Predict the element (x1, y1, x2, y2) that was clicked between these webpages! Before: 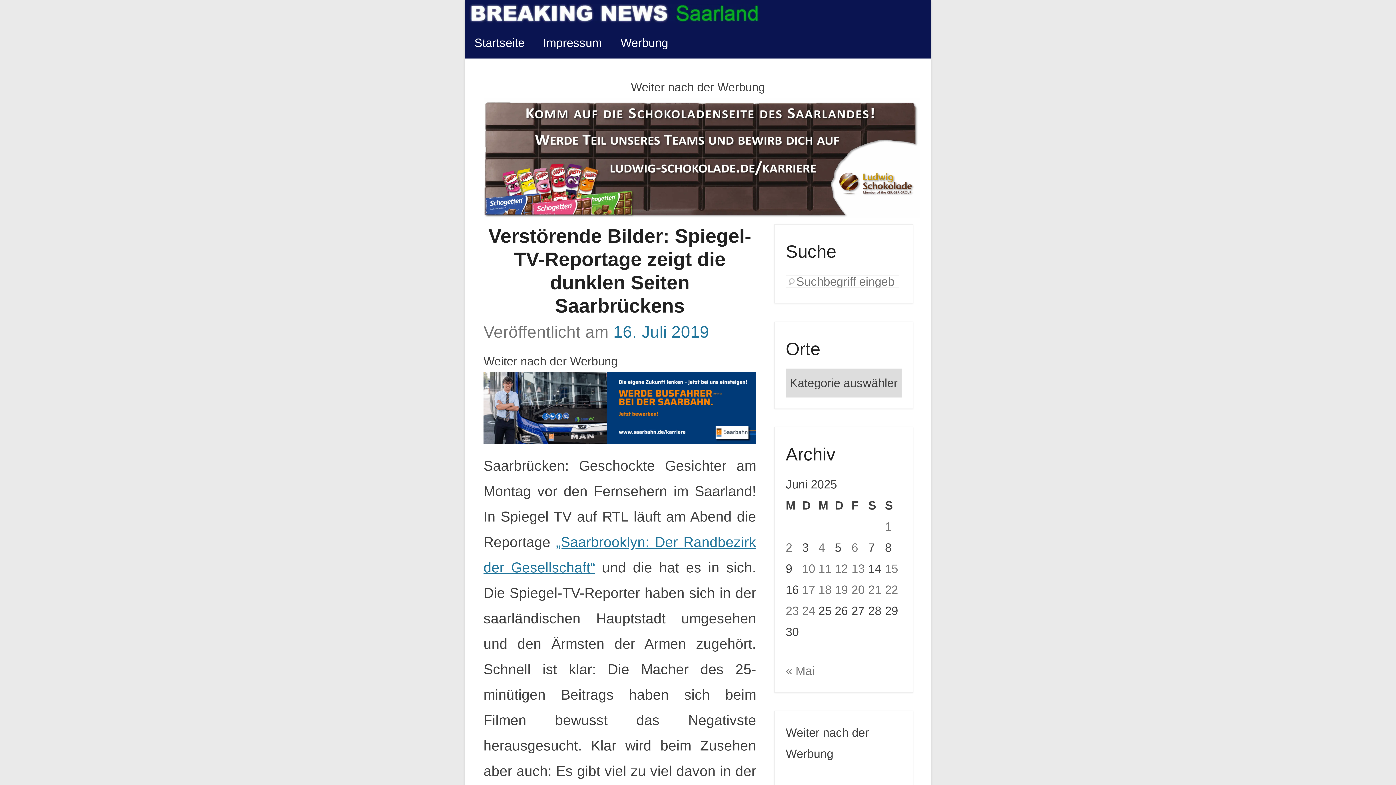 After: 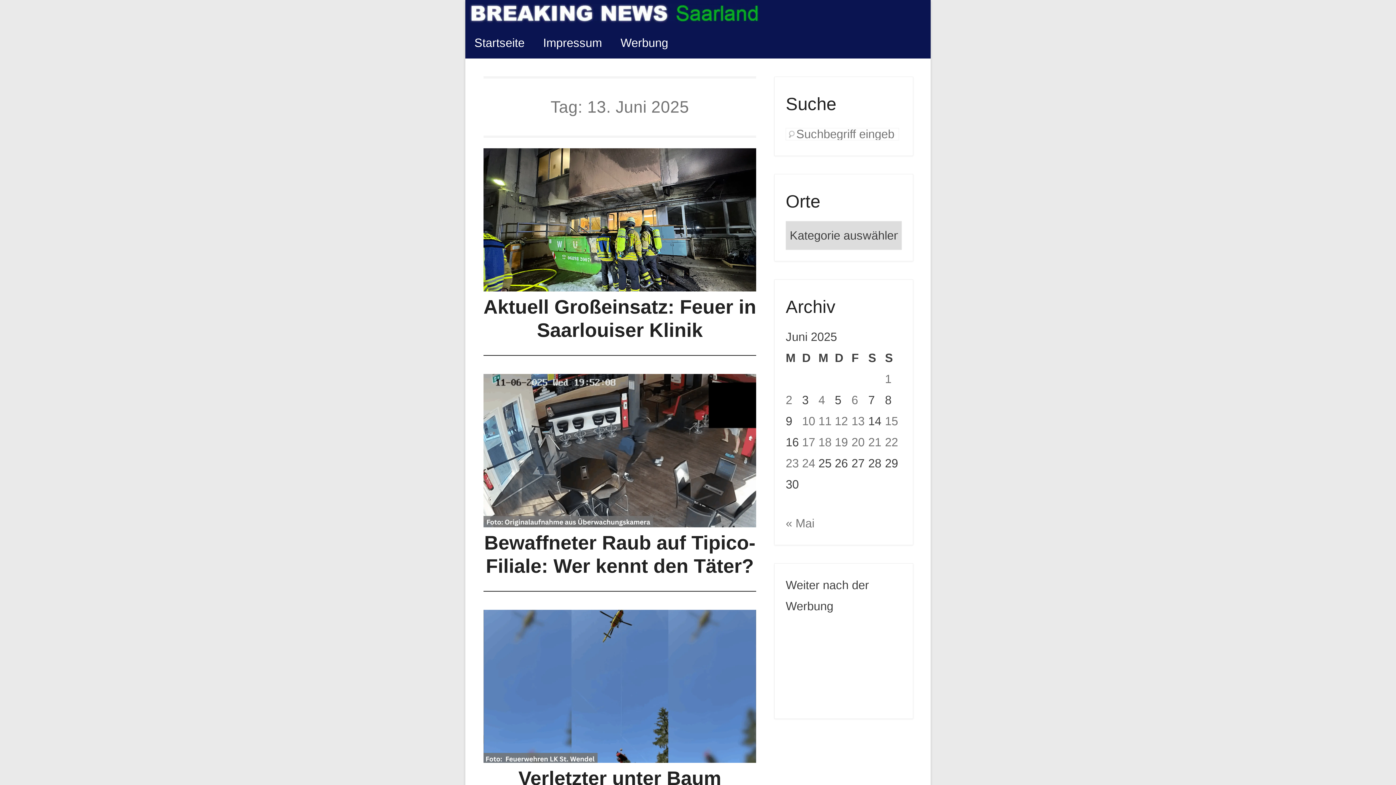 Action: bbox: (851, 562, 864, 575) label: Beiträge veröffentlicht am 13. June 2025